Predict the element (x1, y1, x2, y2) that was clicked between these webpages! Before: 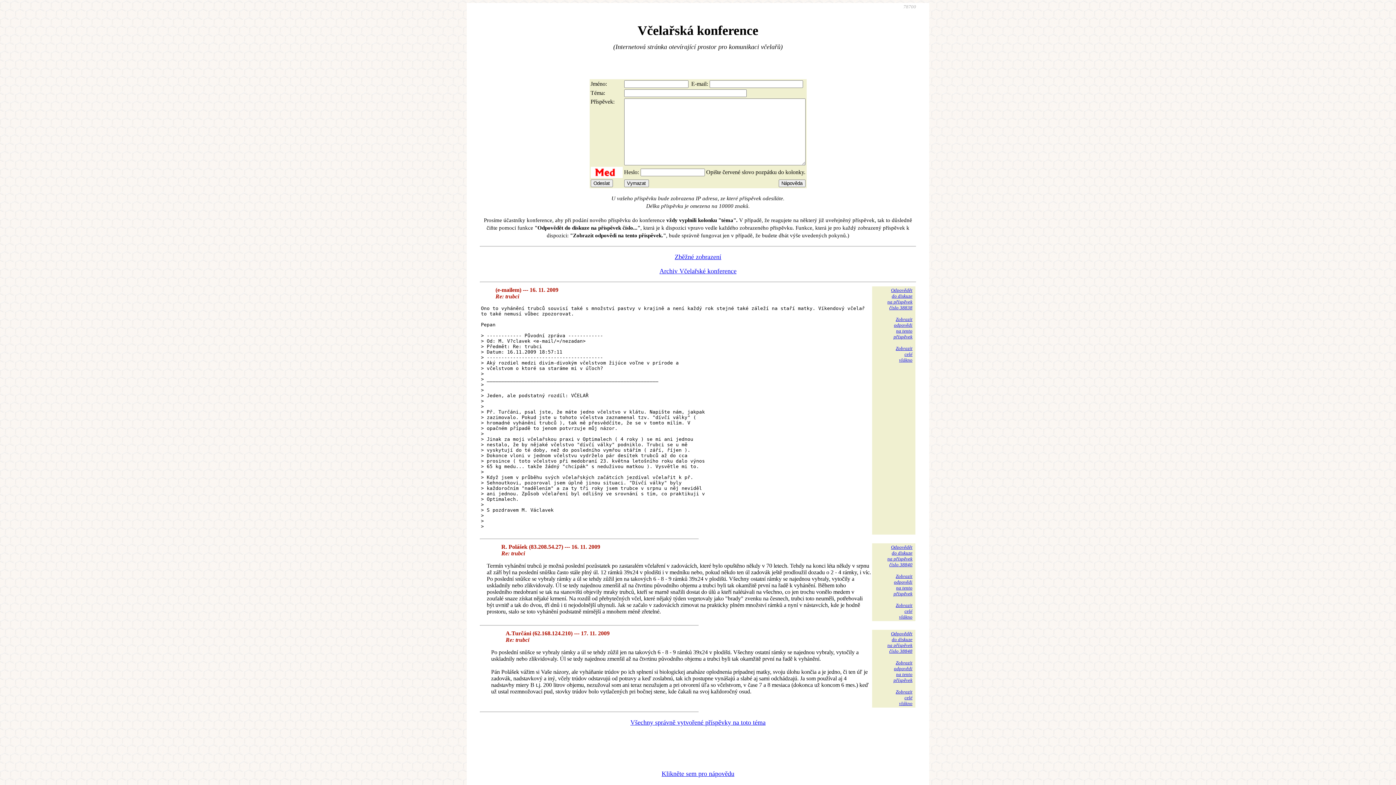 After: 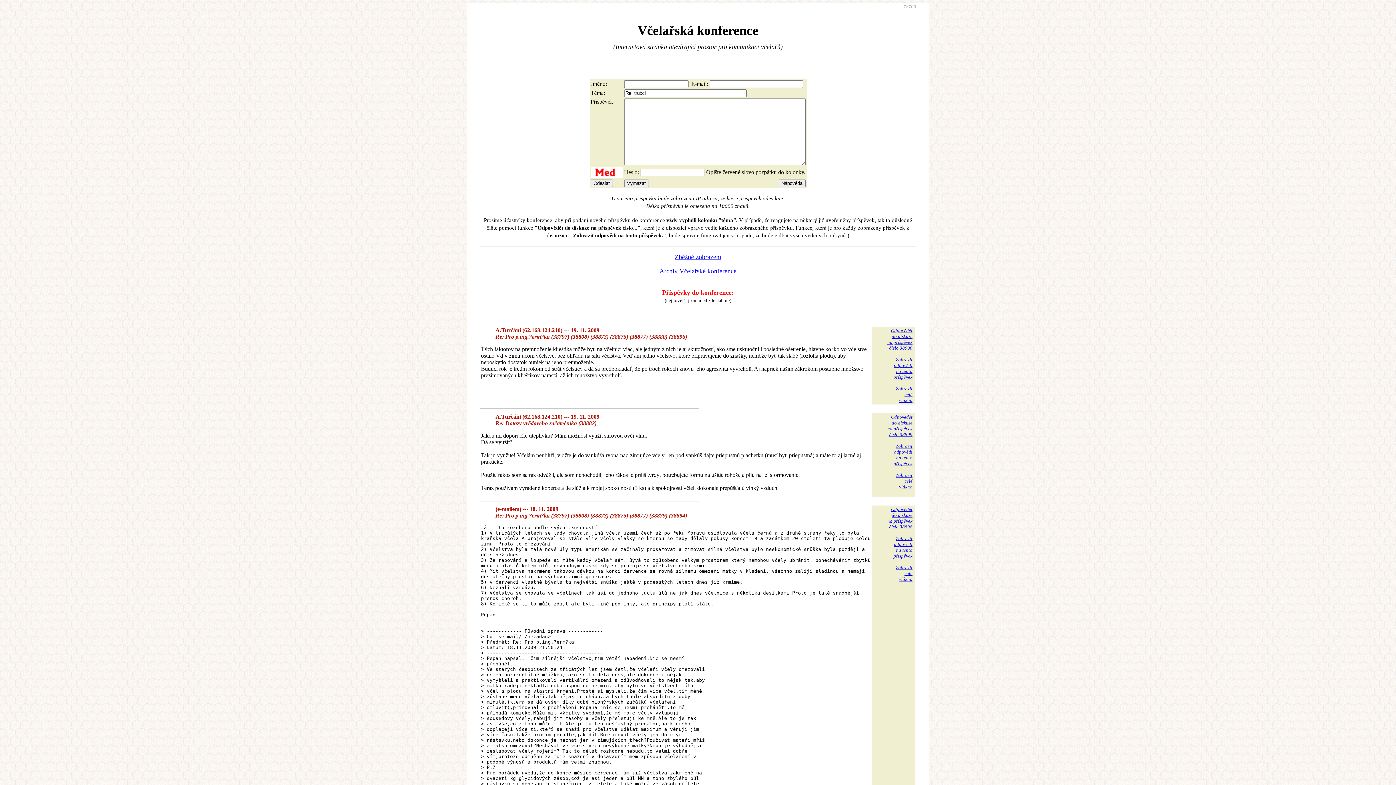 Action: label: Odpovědět
do diskuze
na příspěvek
číslo 38840 bbox: (887, 544, 912, 567)